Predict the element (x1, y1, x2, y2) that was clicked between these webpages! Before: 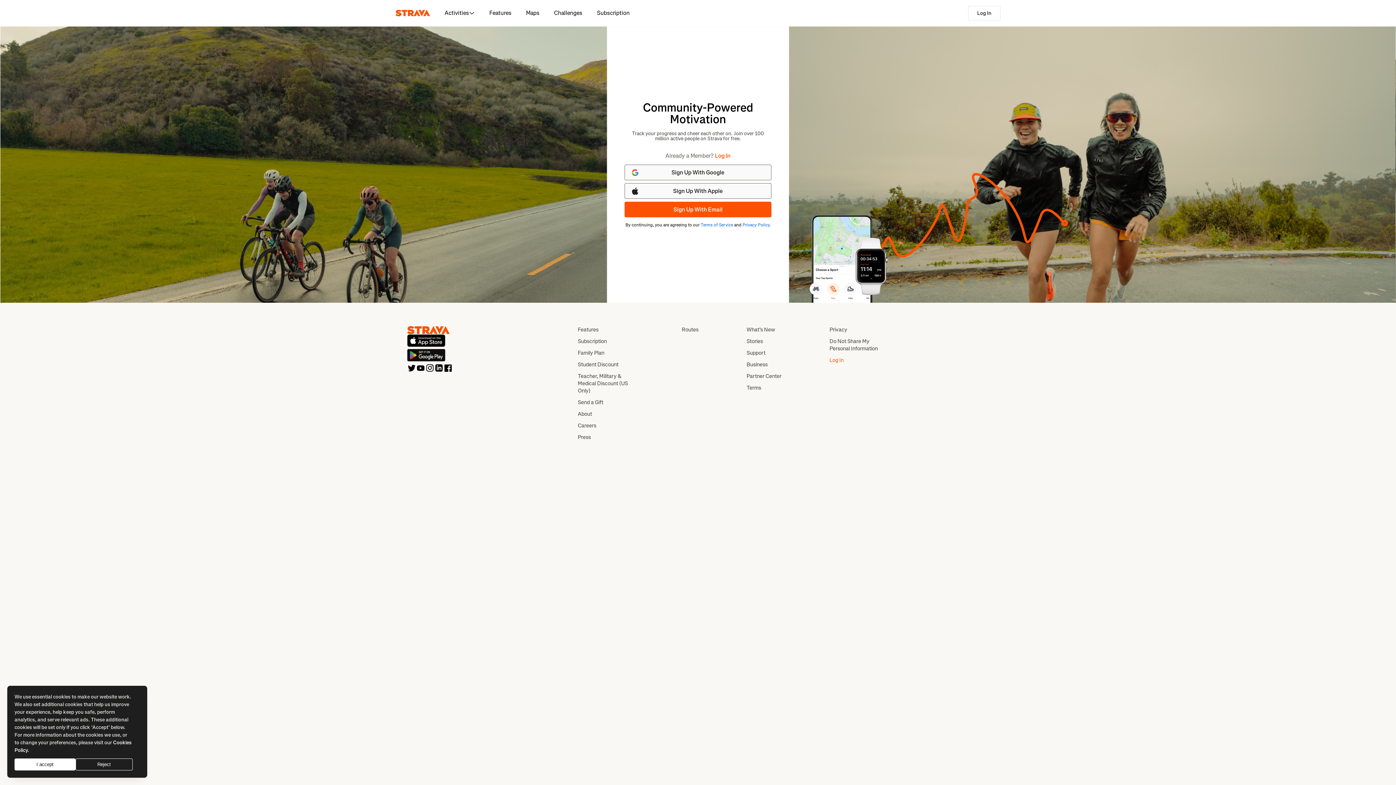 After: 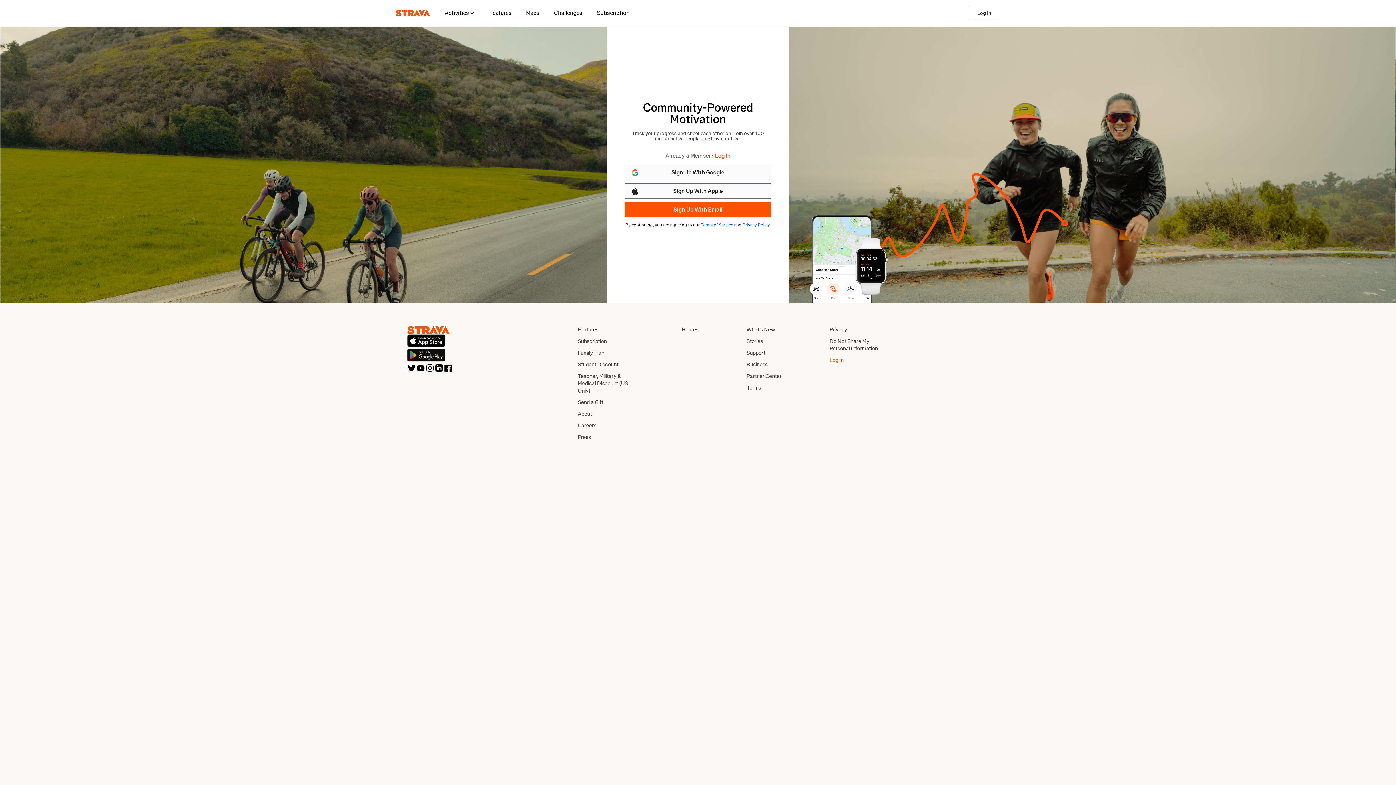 Action: label: Reject bbox: (75, 758, 132, 770)